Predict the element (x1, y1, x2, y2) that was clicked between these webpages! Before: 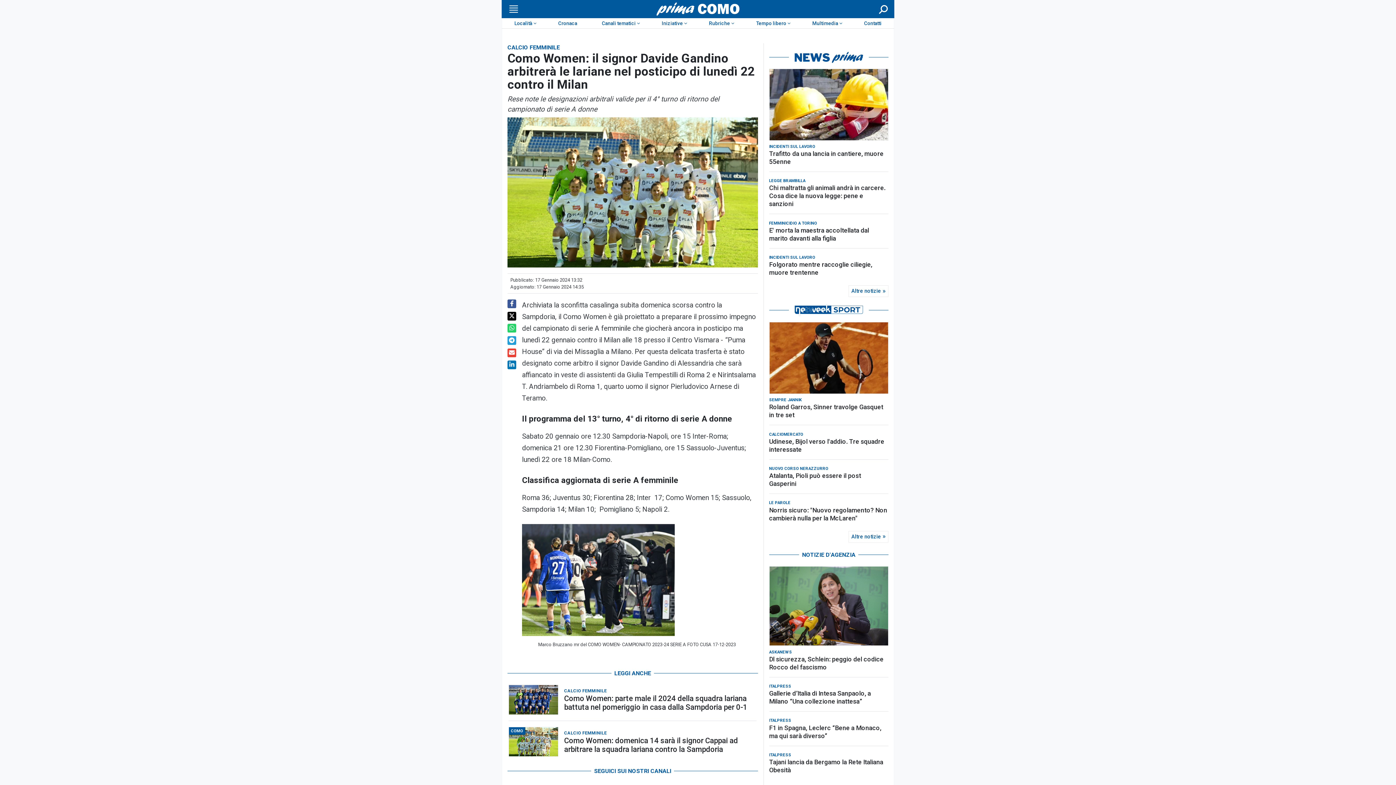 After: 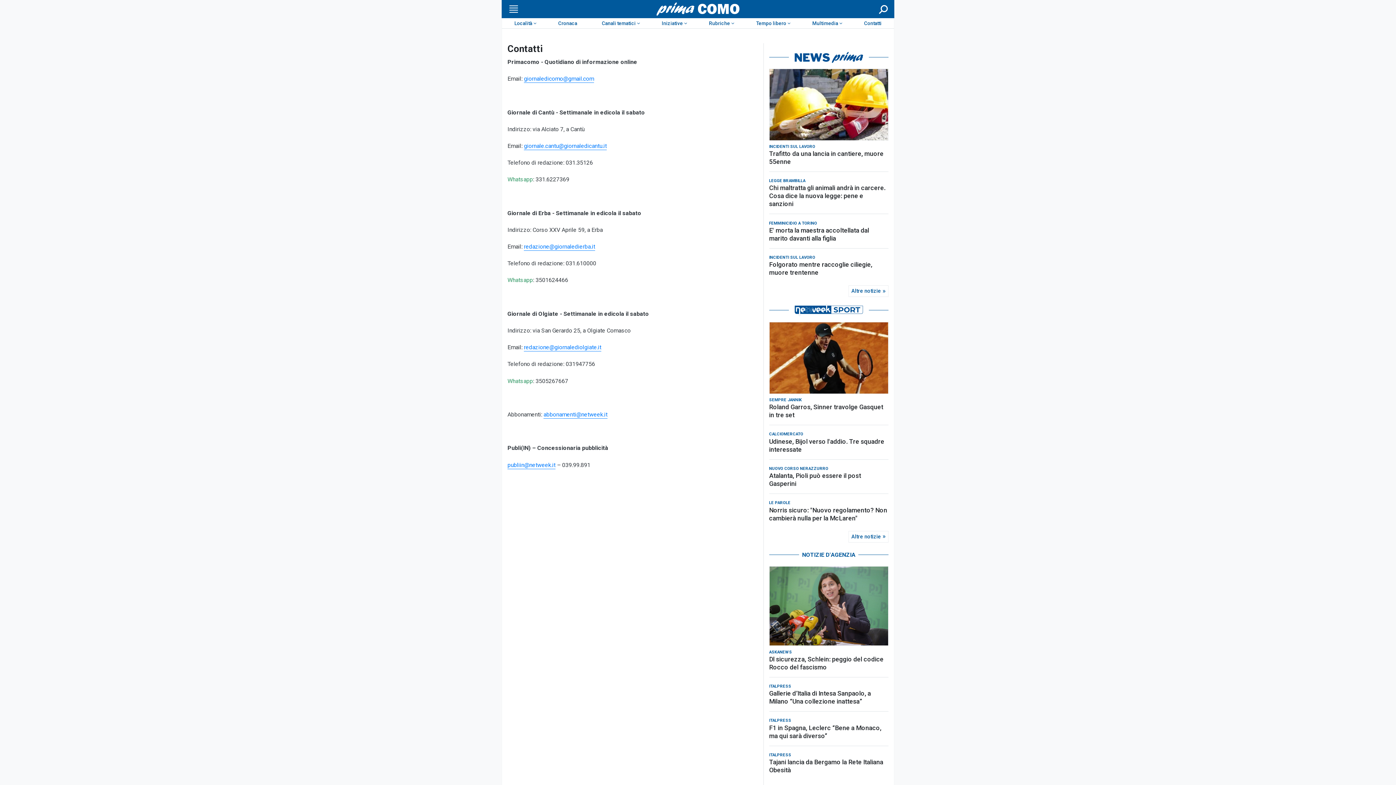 Action: label: Contatti bbox: (852, 18, 894, 28)